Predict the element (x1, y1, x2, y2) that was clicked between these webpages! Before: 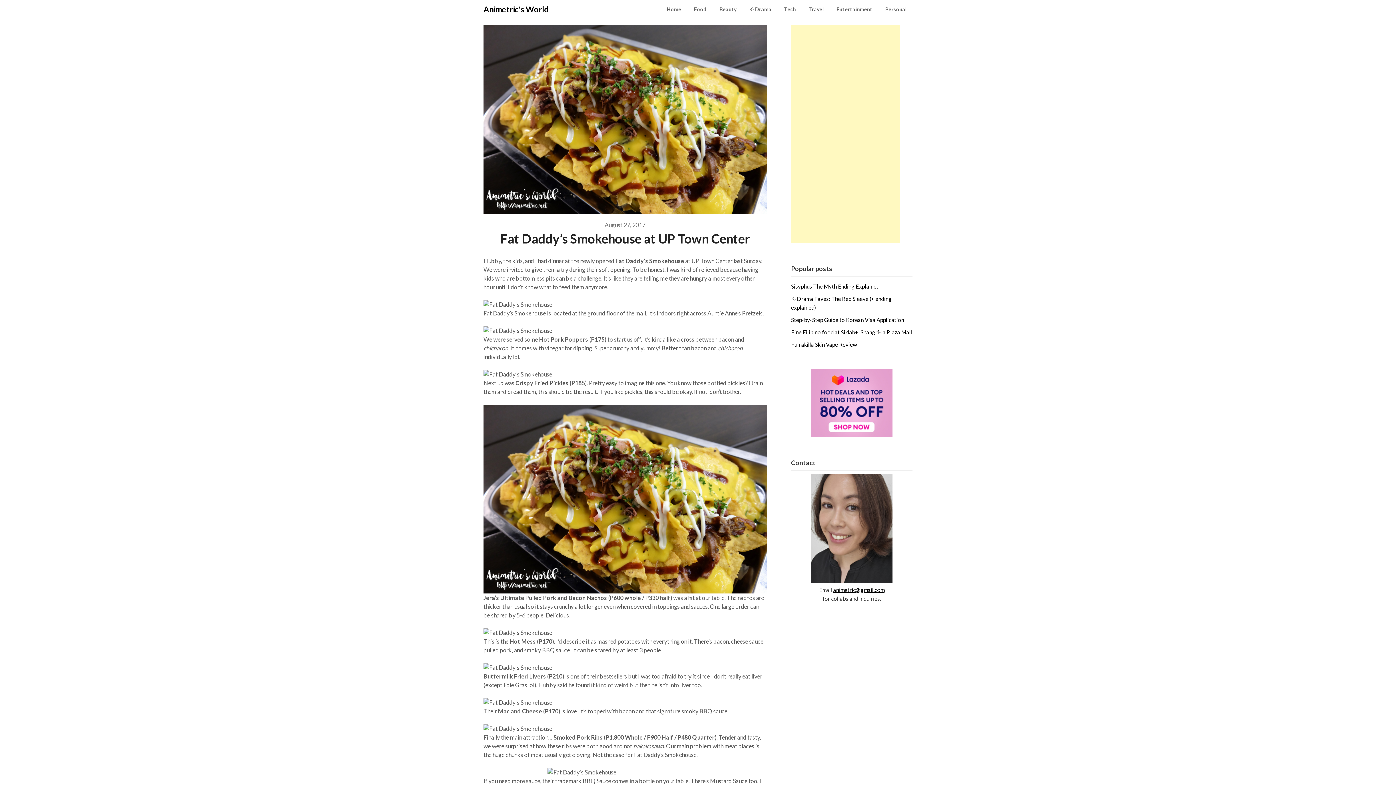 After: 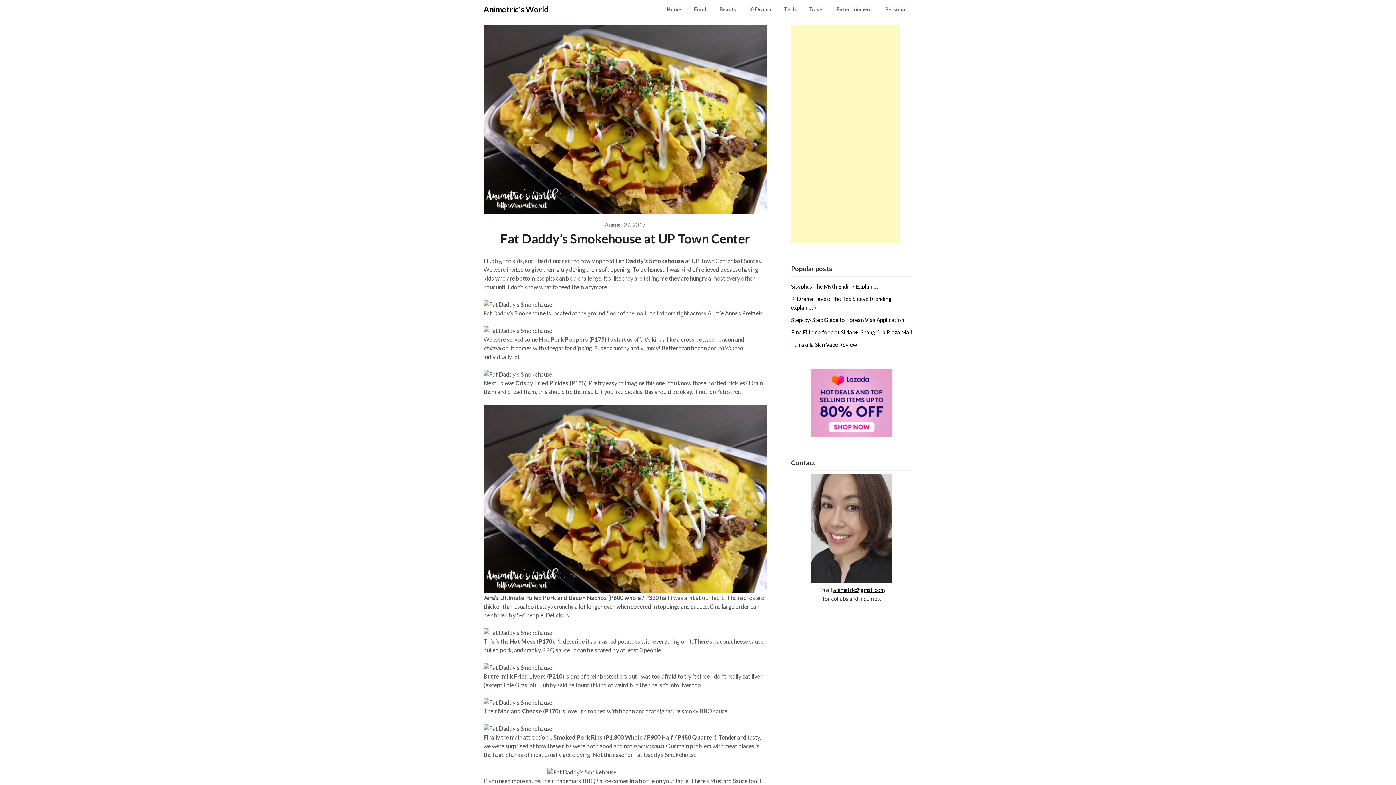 Action: bbox: (811, 432, 892, 438)